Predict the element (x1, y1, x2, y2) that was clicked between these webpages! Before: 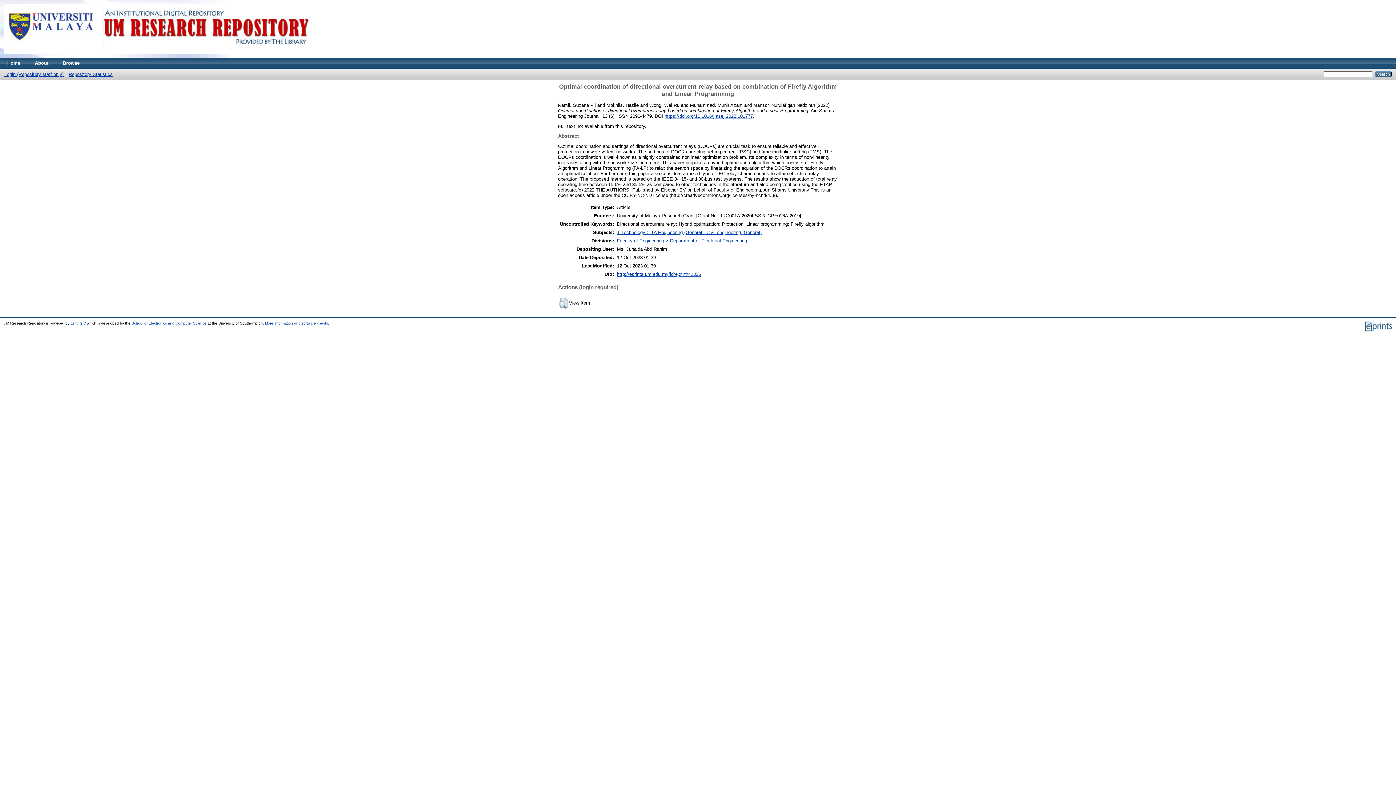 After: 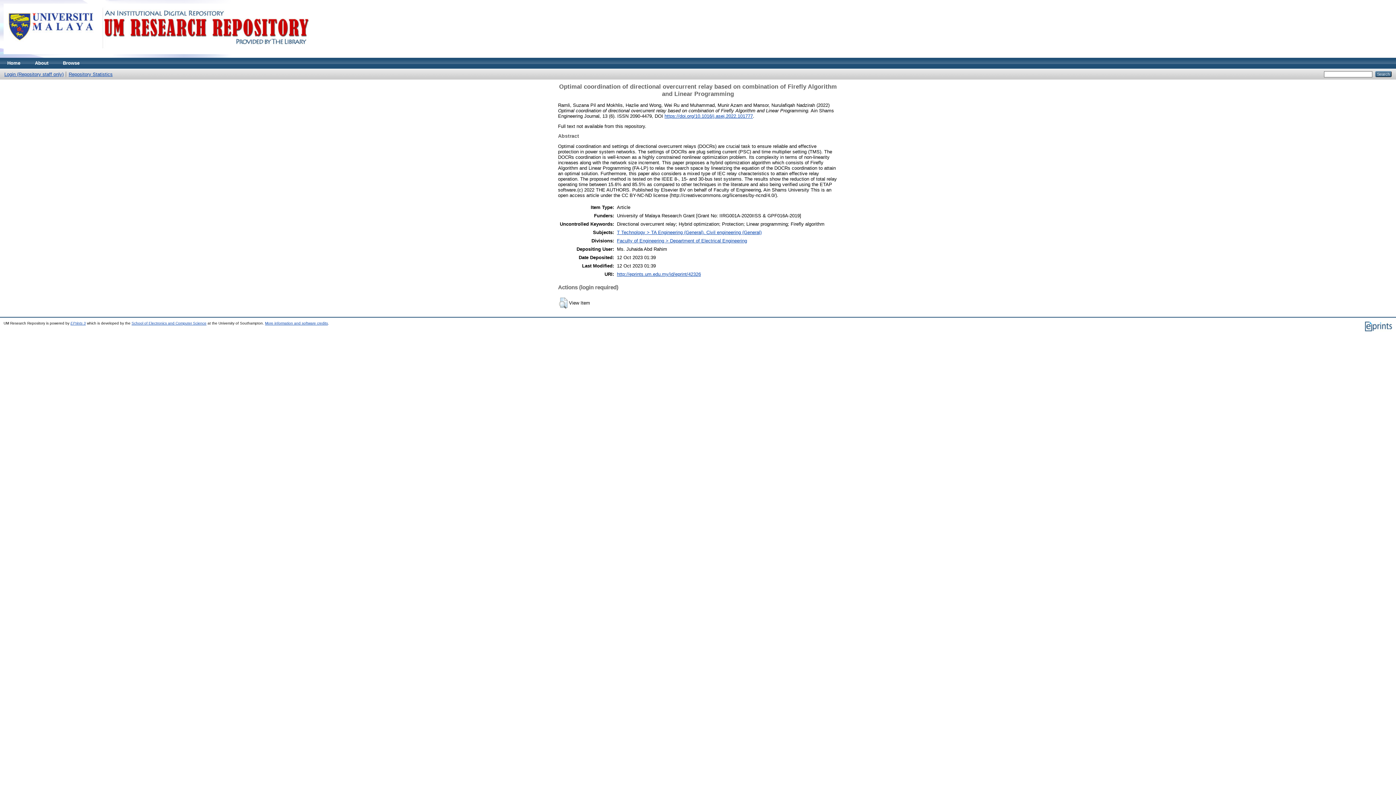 Action: bbox: (617, 271, 701, 277) label: http://eprints.um.edu.my/id/eprint/42326